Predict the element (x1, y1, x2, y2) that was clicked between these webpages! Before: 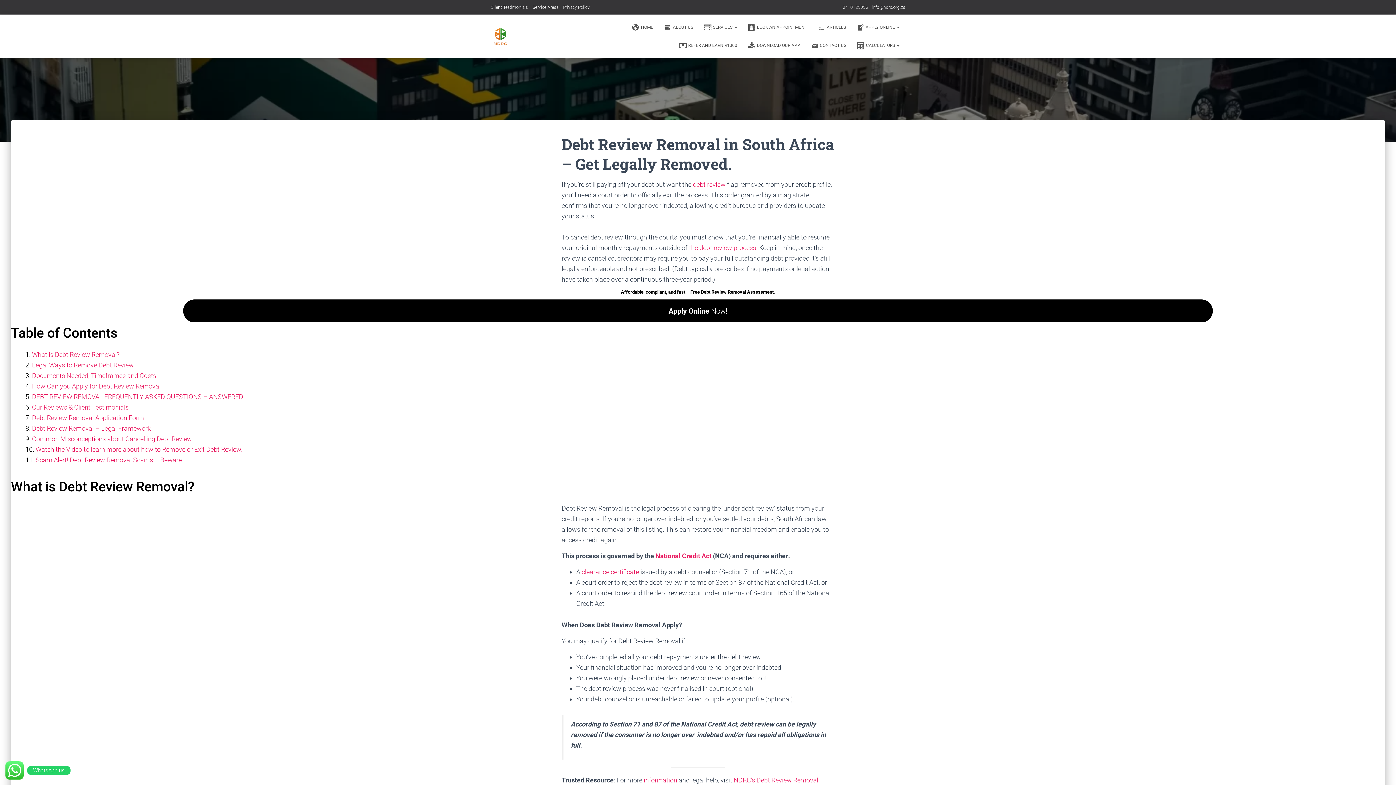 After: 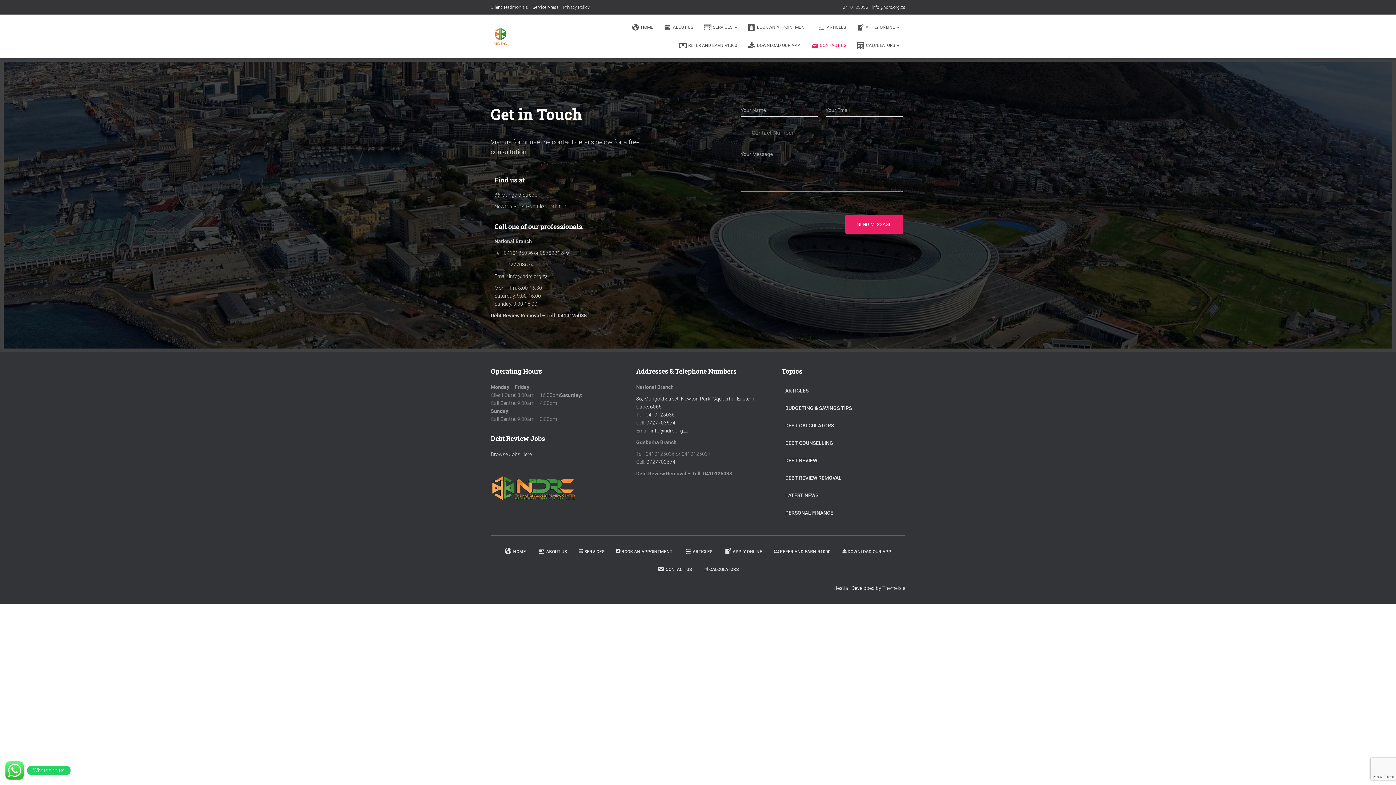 Action: label: CONTACT US bbox: (805, 36, 852, 54)